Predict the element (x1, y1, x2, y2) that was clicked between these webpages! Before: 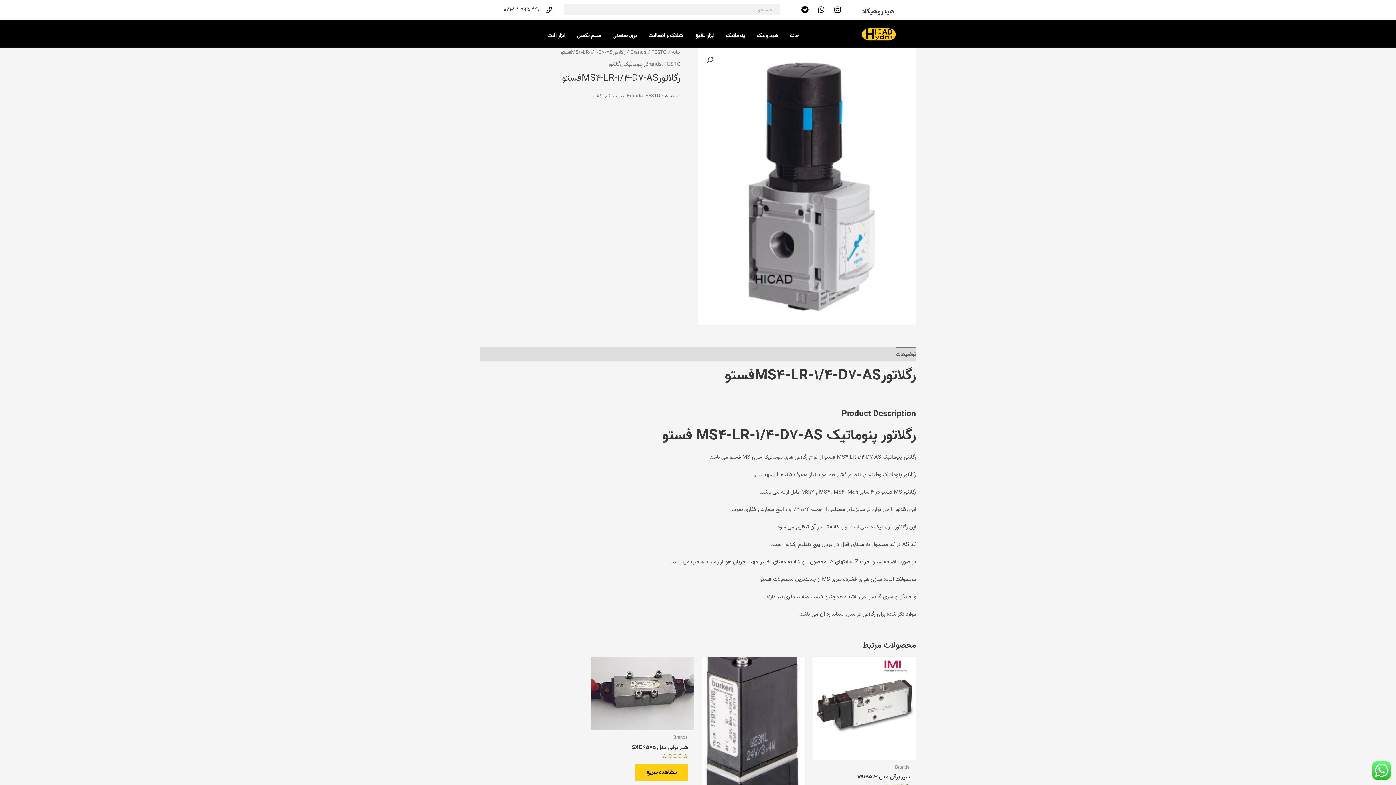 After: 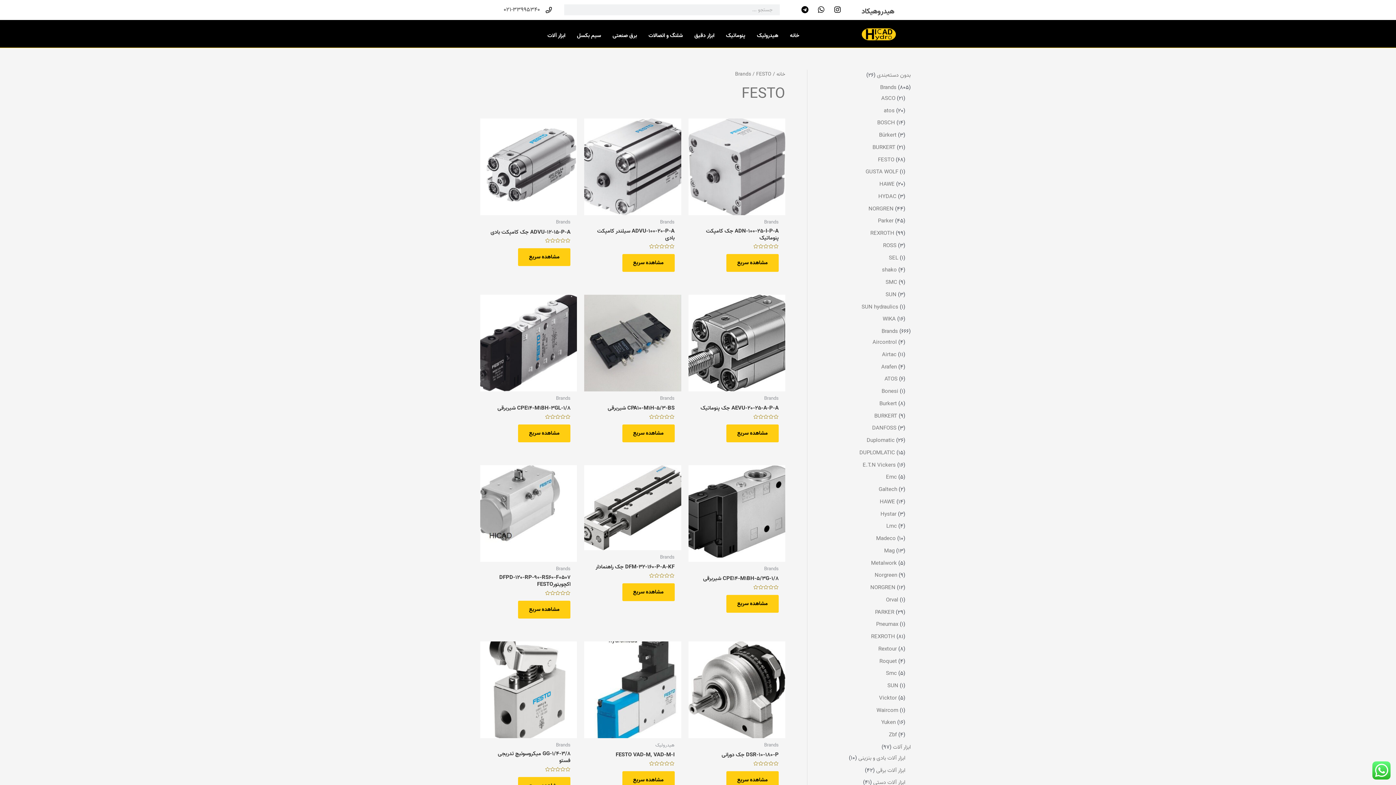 Action: bbox: (645, 91, 660, 99) label: FESTO